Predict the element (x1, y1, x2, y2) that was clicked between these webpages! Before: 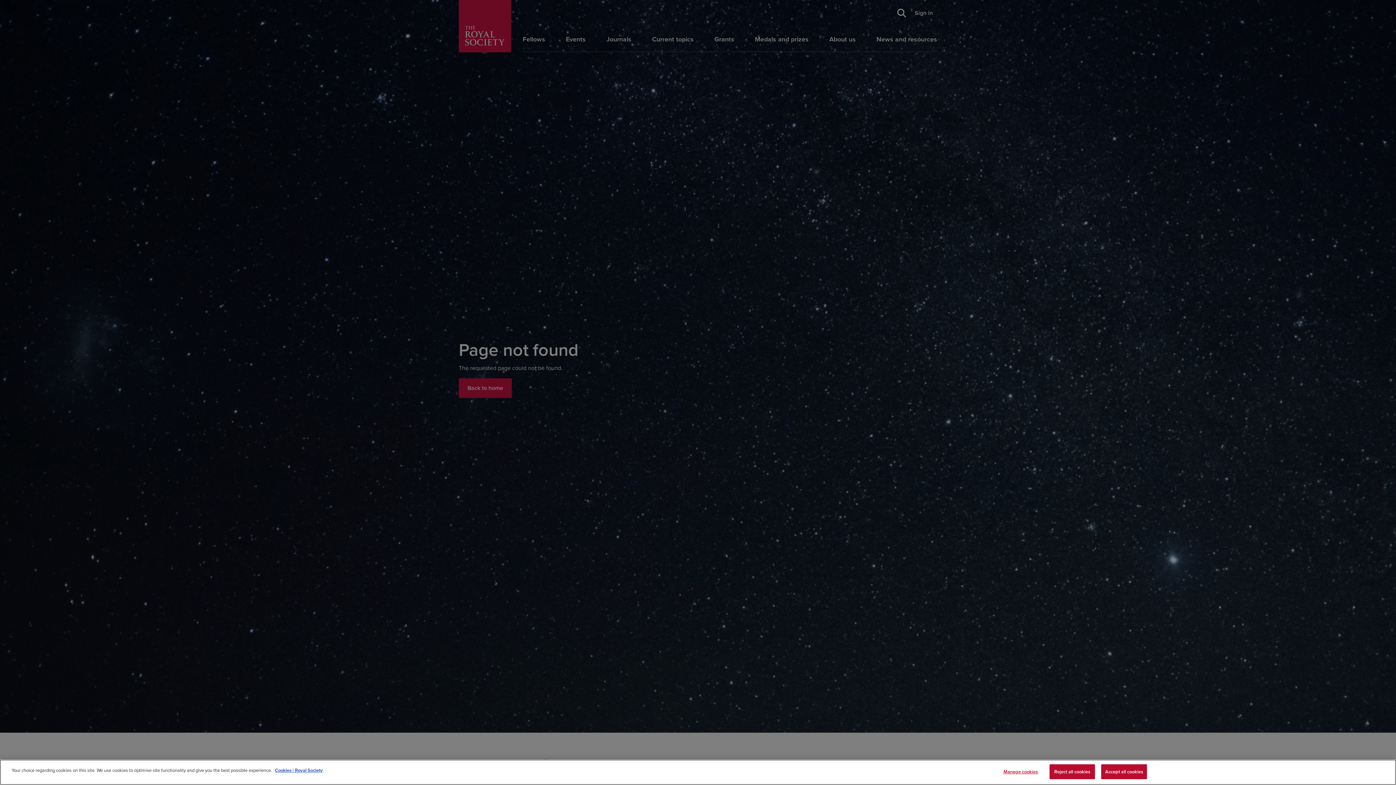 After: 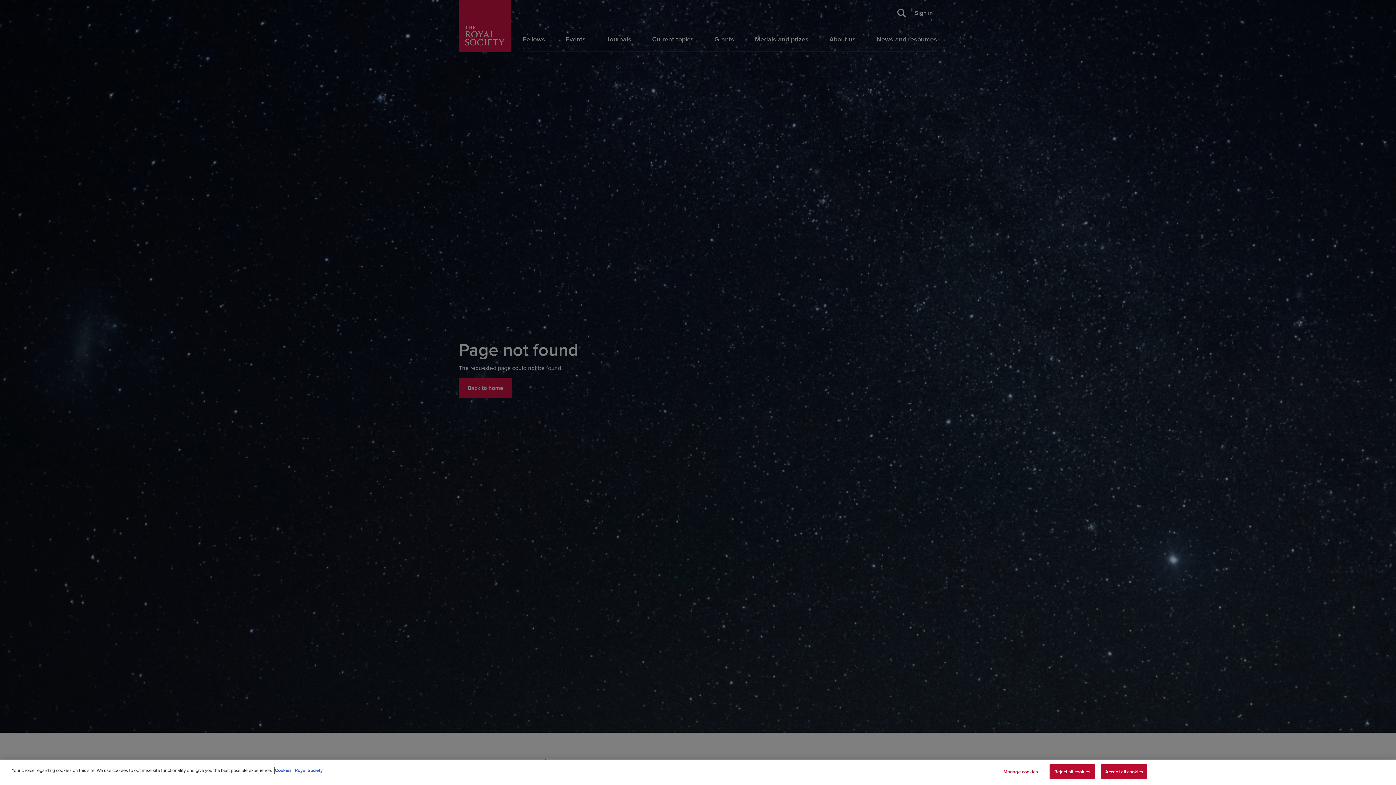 Action: label: More information about your privacy, opens in a new tab bbox: (274, 767, 322, 774)